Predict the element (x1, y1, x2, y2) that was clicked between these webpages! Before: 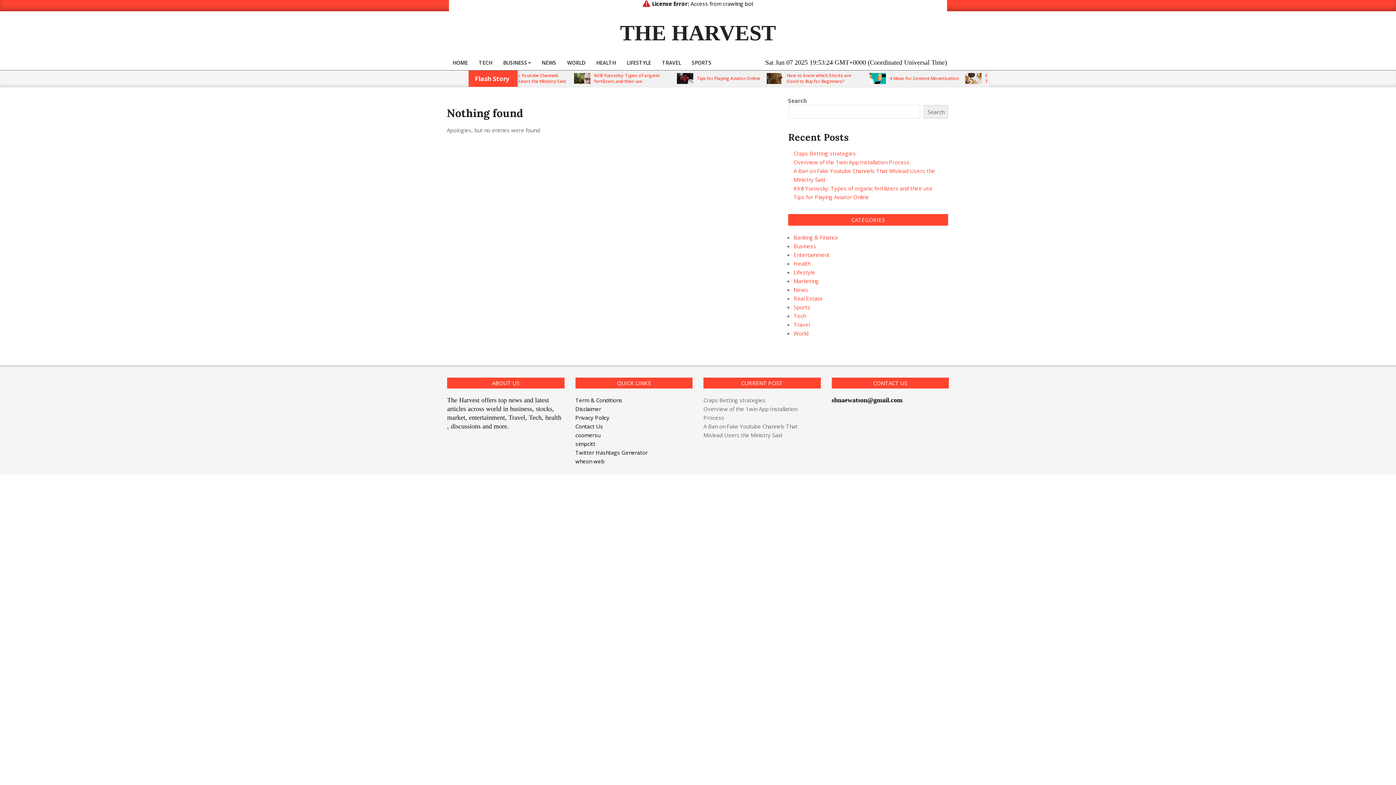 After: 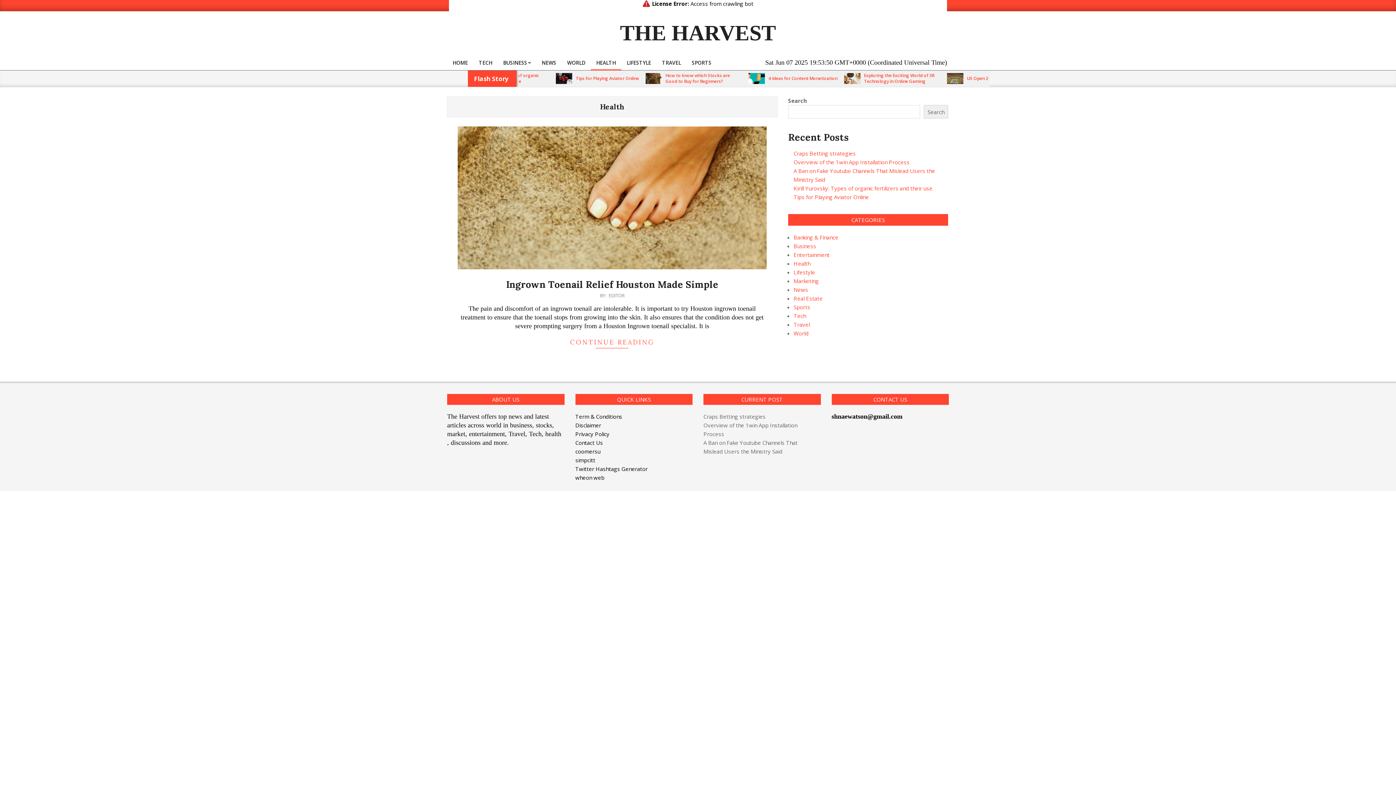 Action: bbox: (793, 260, 810, 267) label: Health